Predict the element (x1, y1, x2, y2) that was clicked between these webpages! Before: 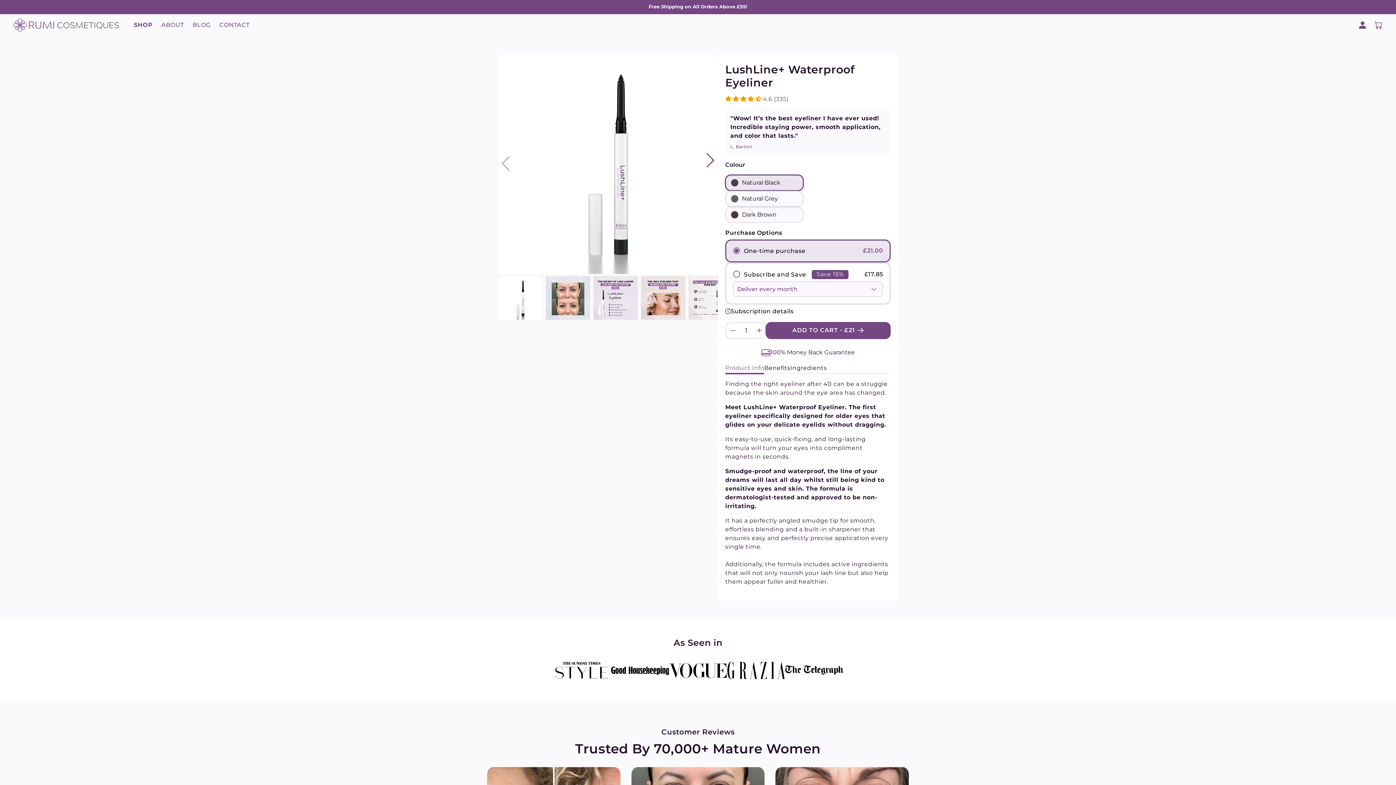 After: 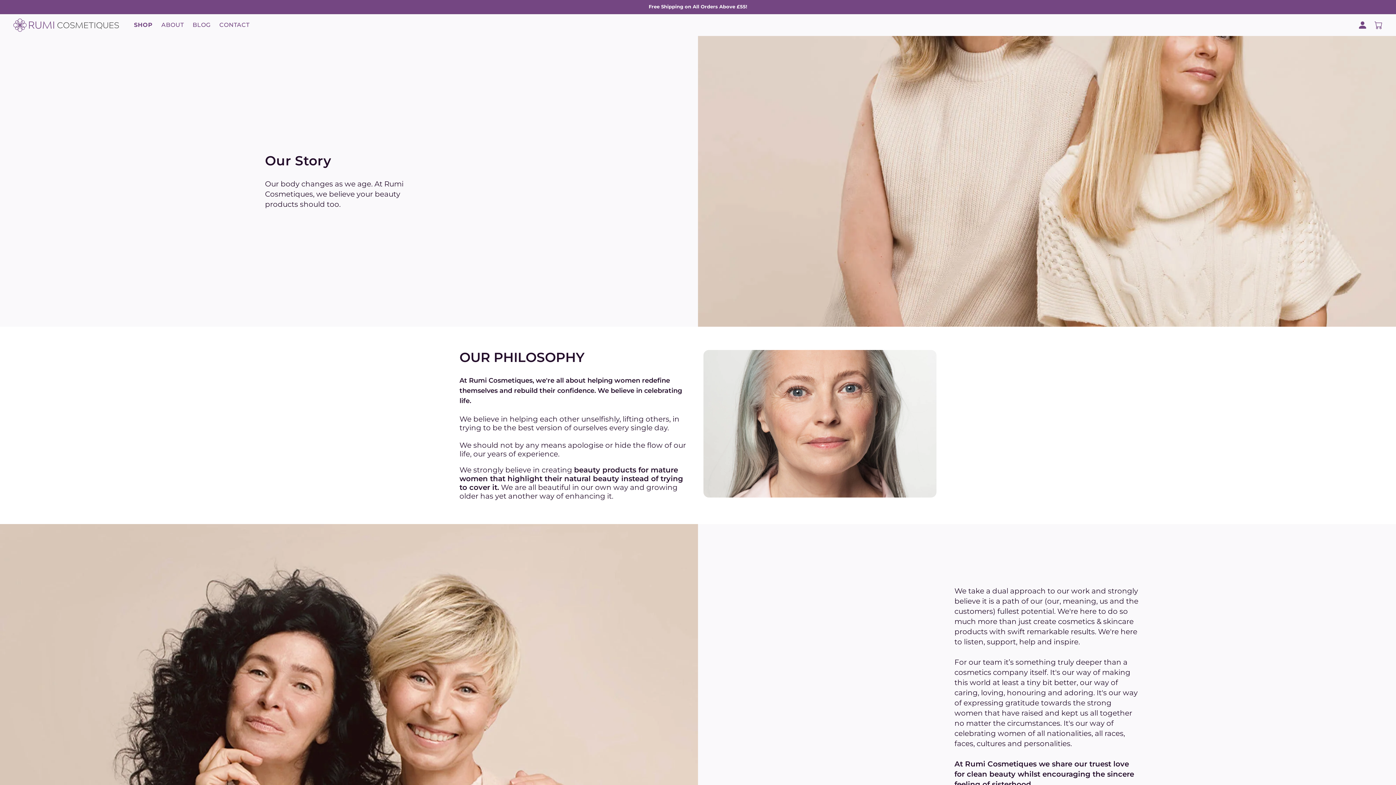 Action: bbox: (157, 16, 188, 33) label: ABOUT